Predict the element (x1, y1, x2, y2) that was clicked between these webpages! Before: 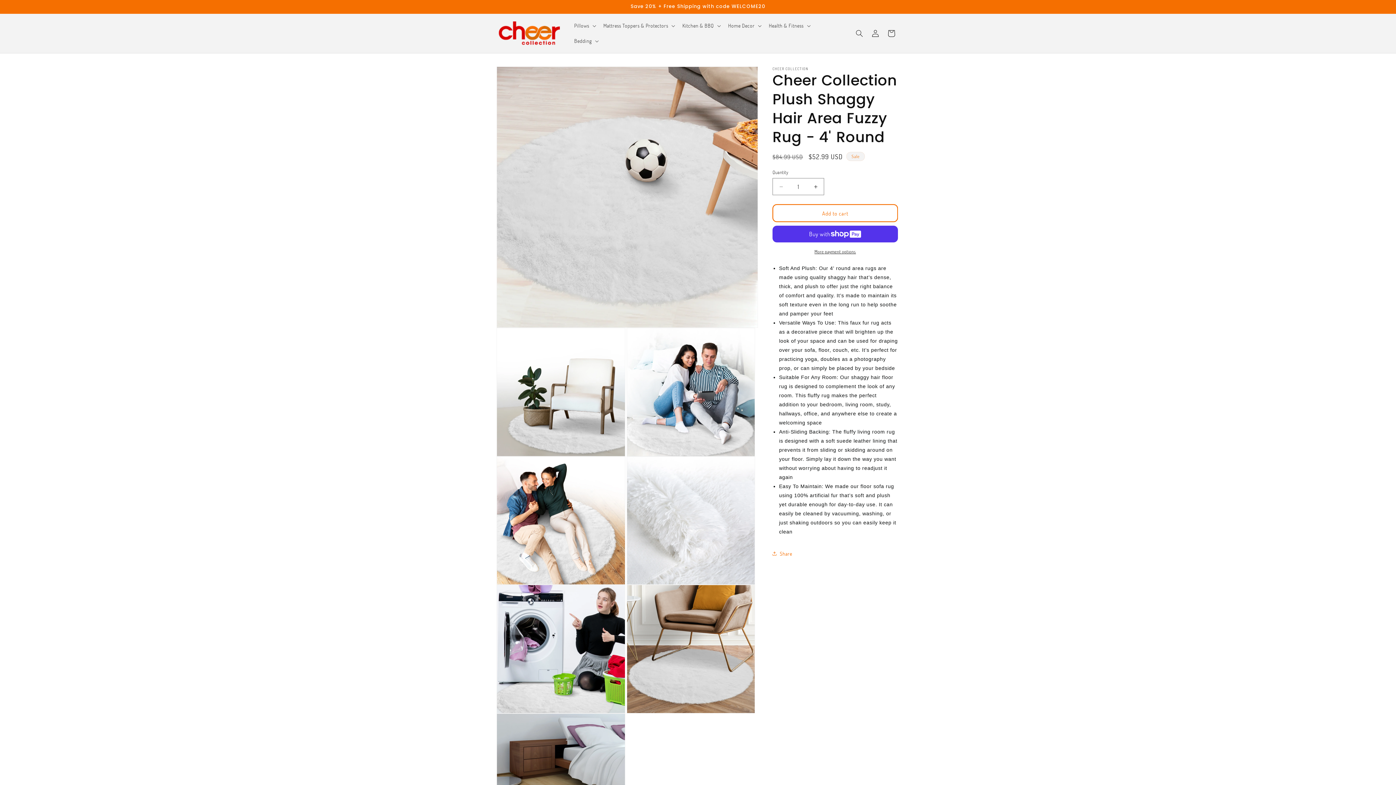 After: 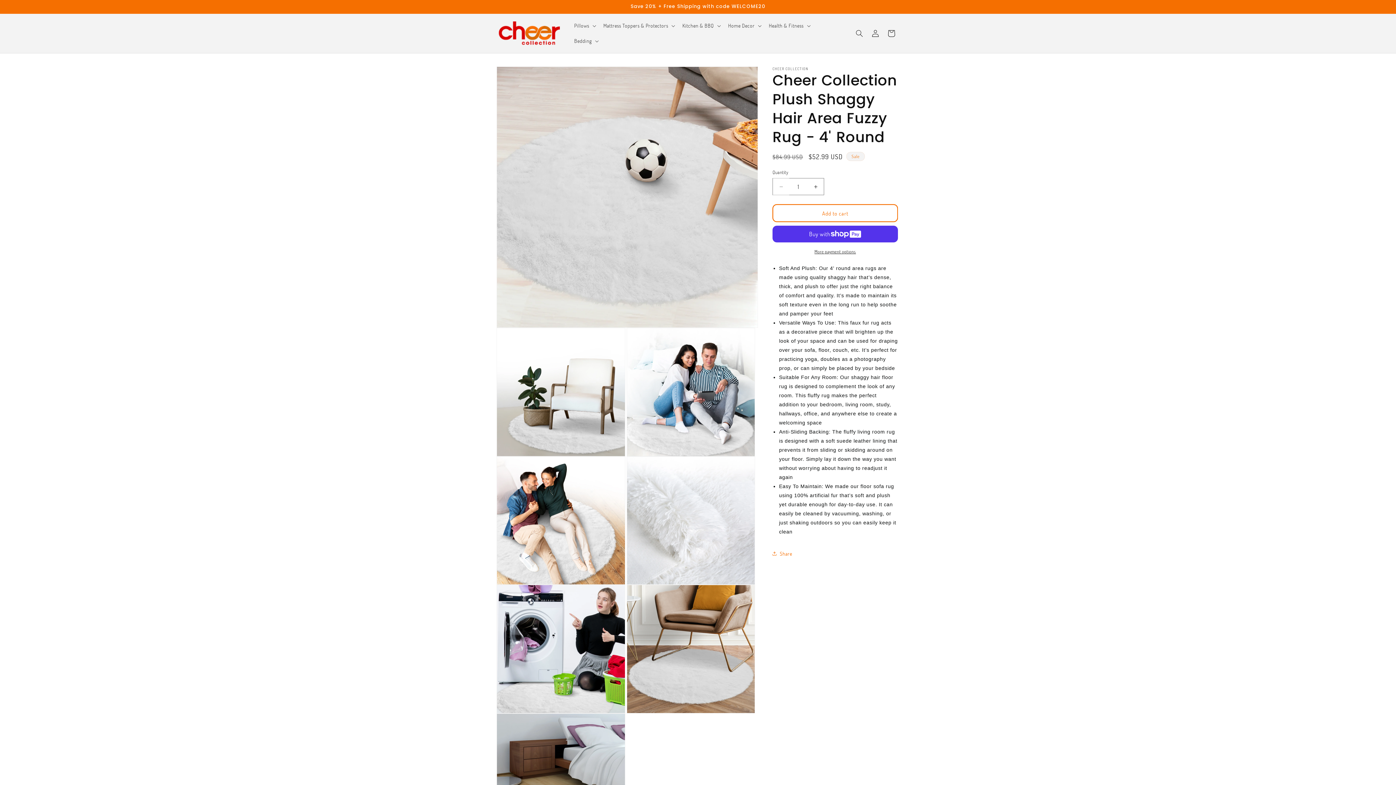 Action: bbox: (773, 178, 789, 195) label: Decrease quantity for Cheer Collection Plush Shaggy Hair Area Fuzzy Rug - 4&#39; Round